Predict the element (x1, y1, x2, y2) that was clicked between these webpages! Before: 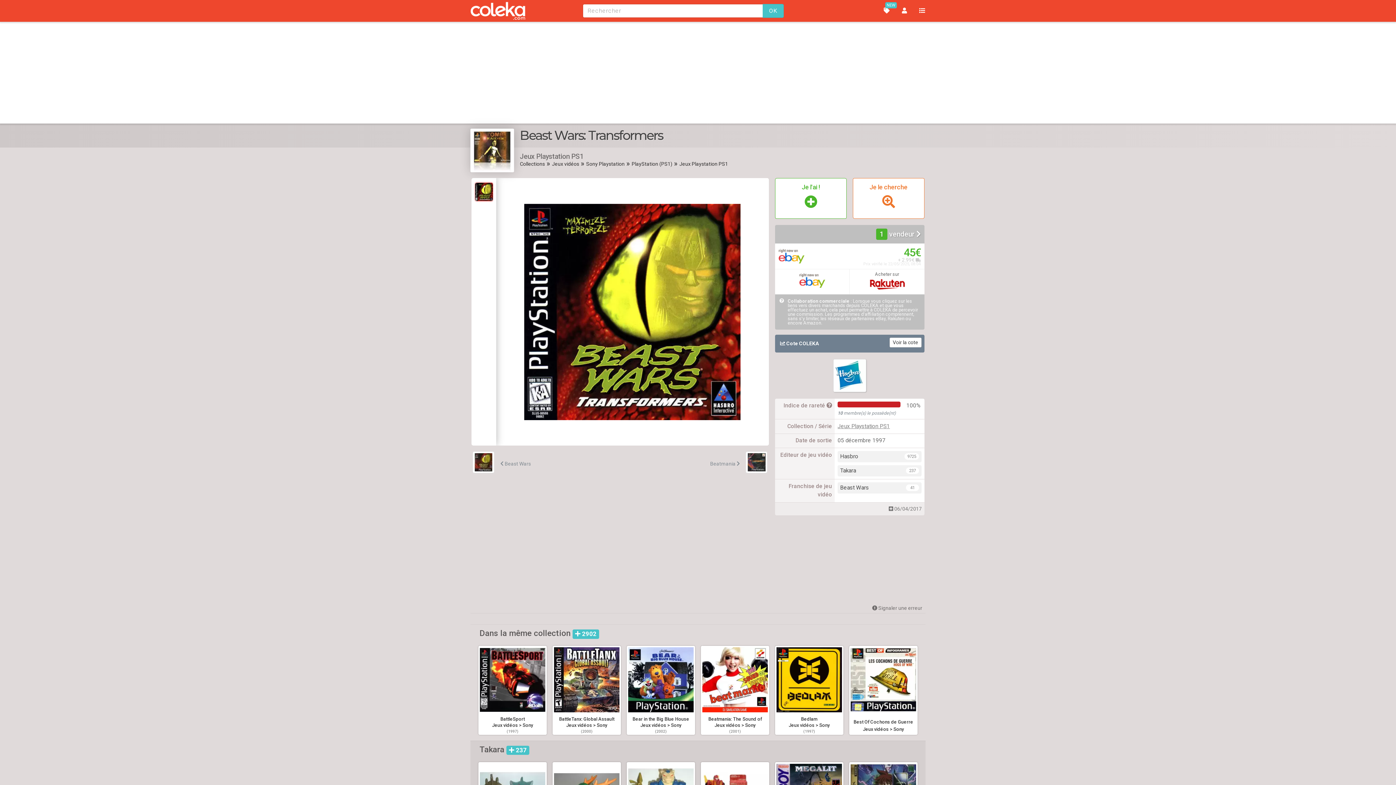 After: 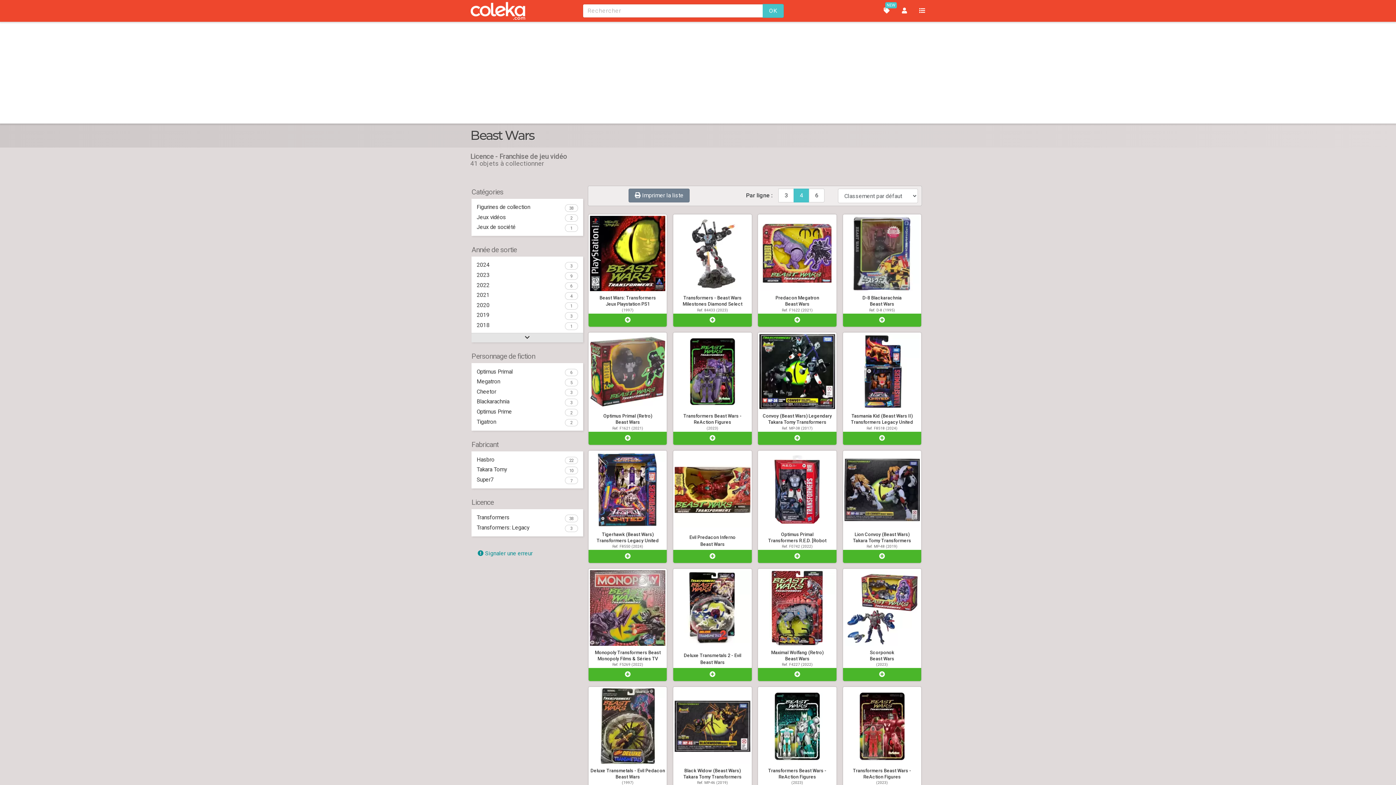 Action: label: 41
Beast Wars bbox: (837, 482, 921, 493)